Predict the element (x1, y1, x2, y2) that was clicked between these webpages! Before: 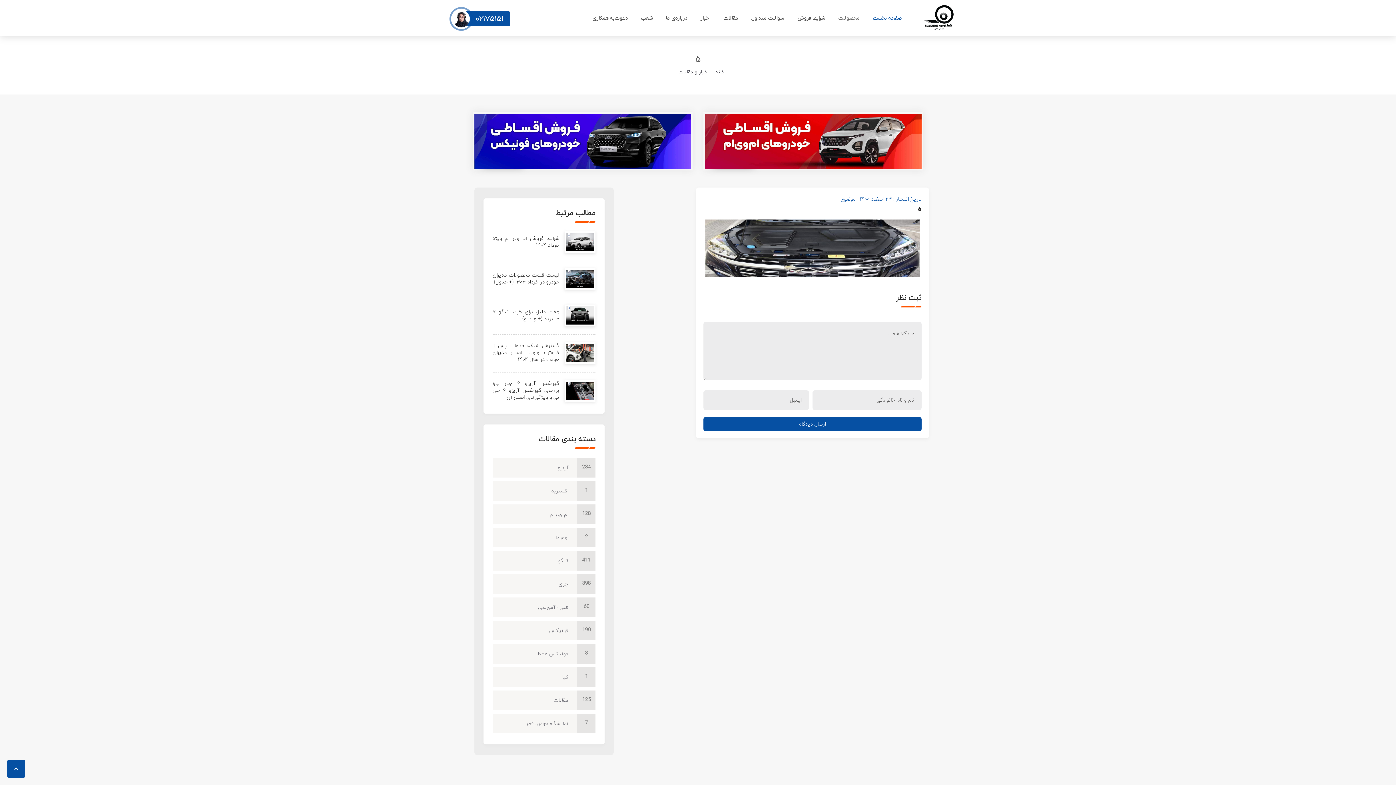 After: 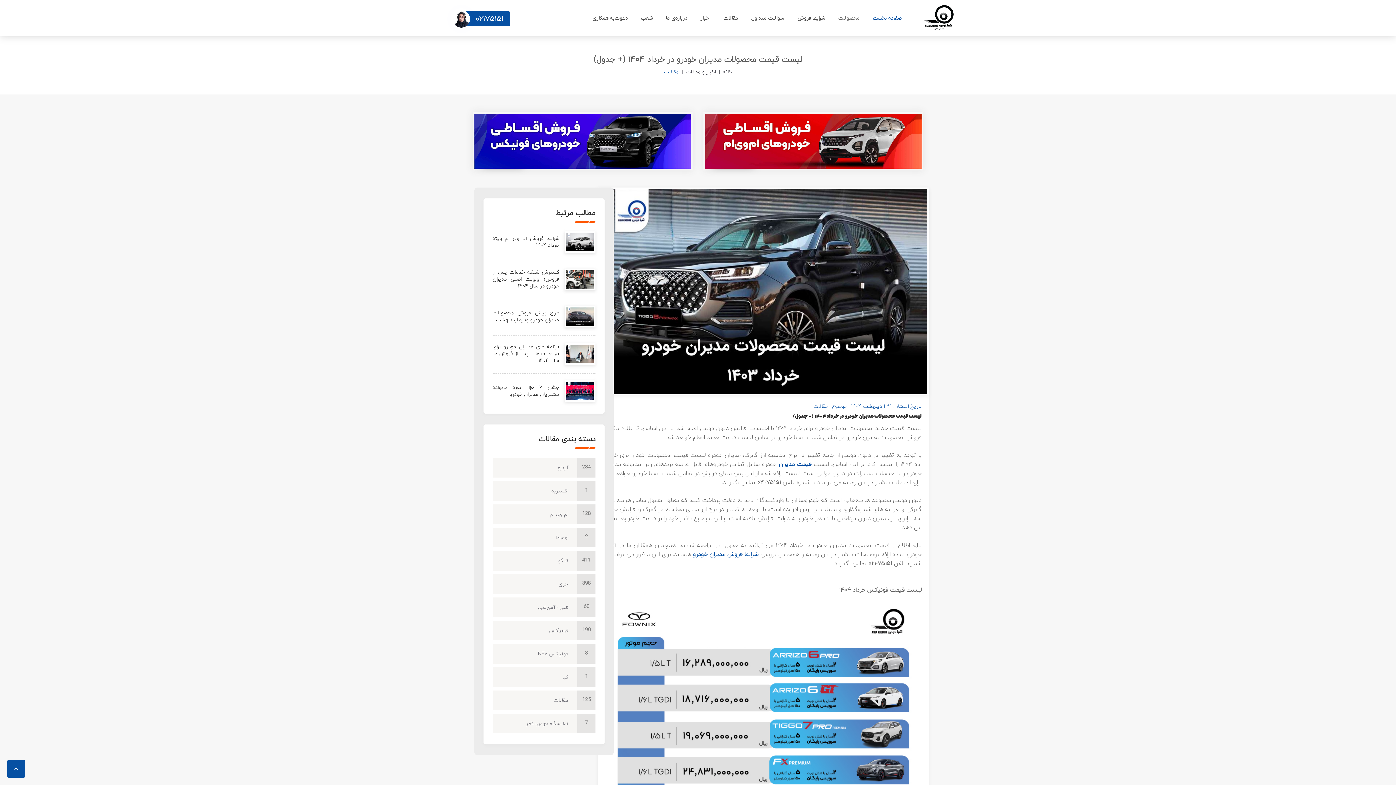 Action: bbox: (492, 270, 559, 286) label: لیست قیمت محصولات مدیران خودرو در خرداد ۱۴۰۴ (+ جدول)